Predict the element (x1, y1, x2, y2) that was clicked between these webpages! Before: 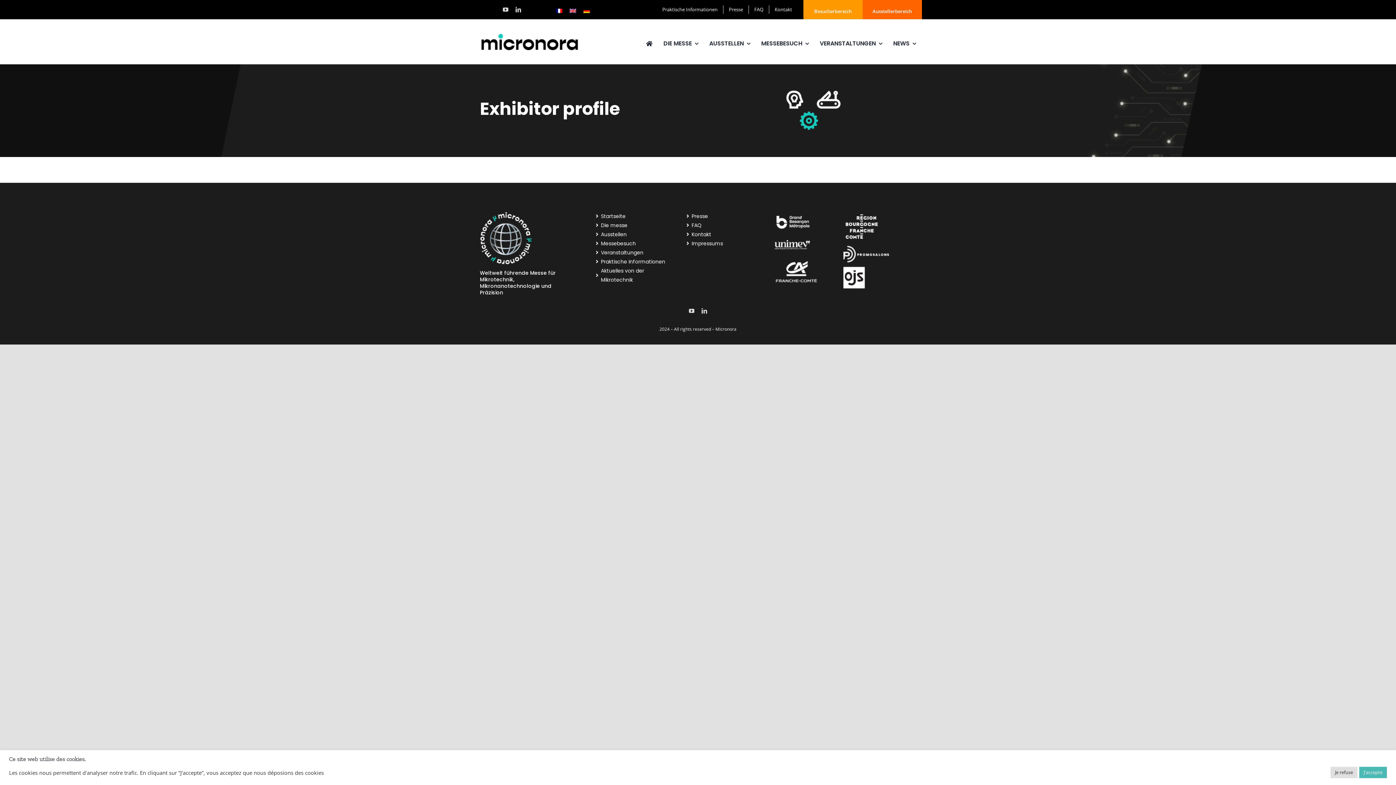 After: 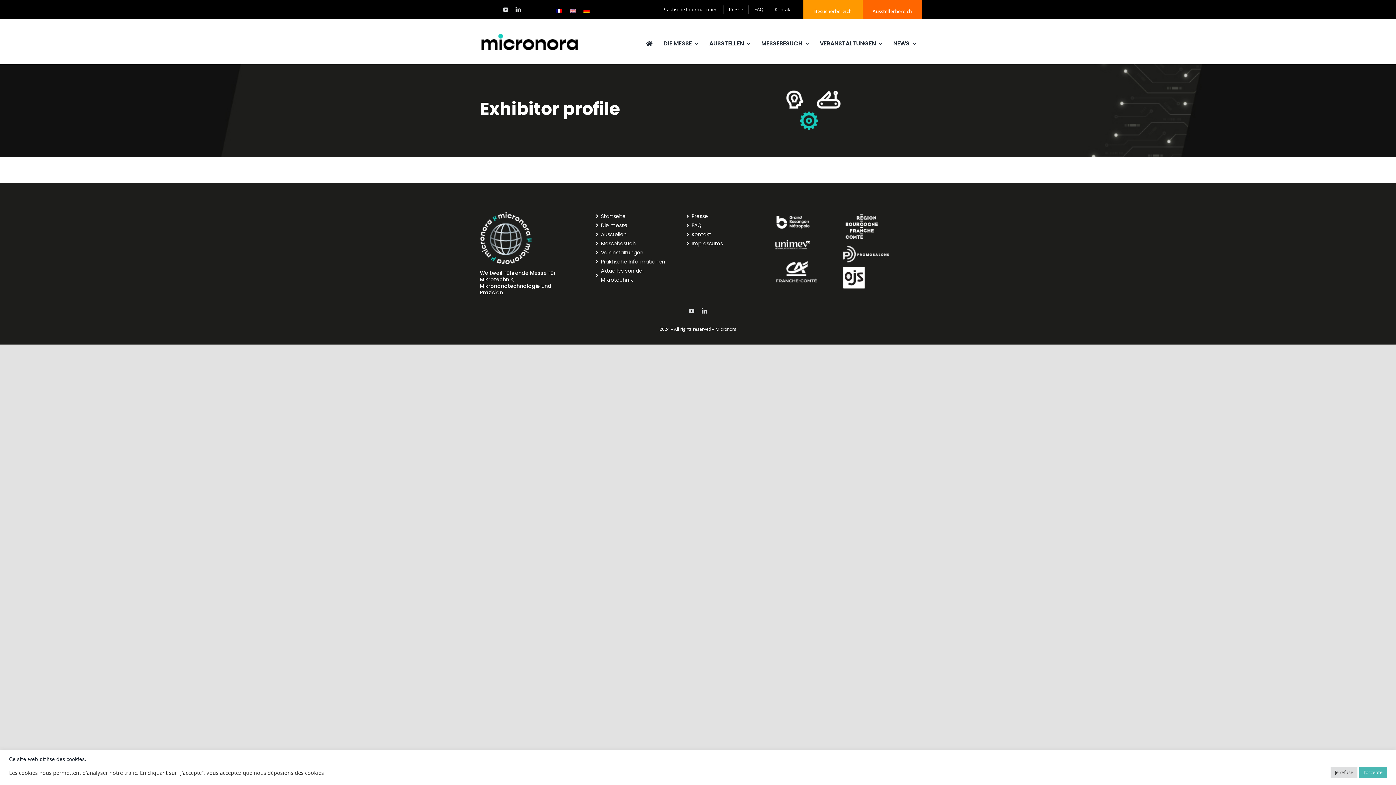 Action: bbox: (580, 5, 593, 15)